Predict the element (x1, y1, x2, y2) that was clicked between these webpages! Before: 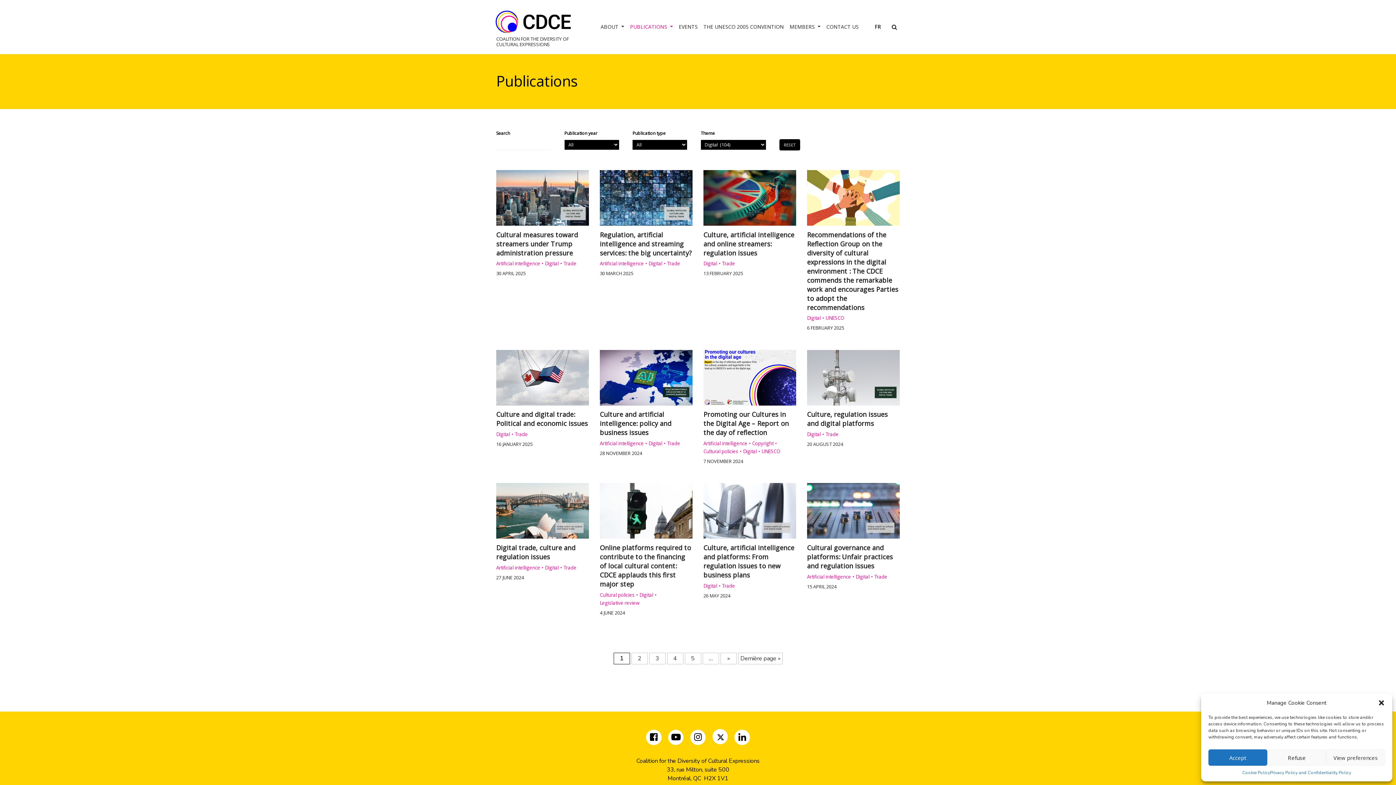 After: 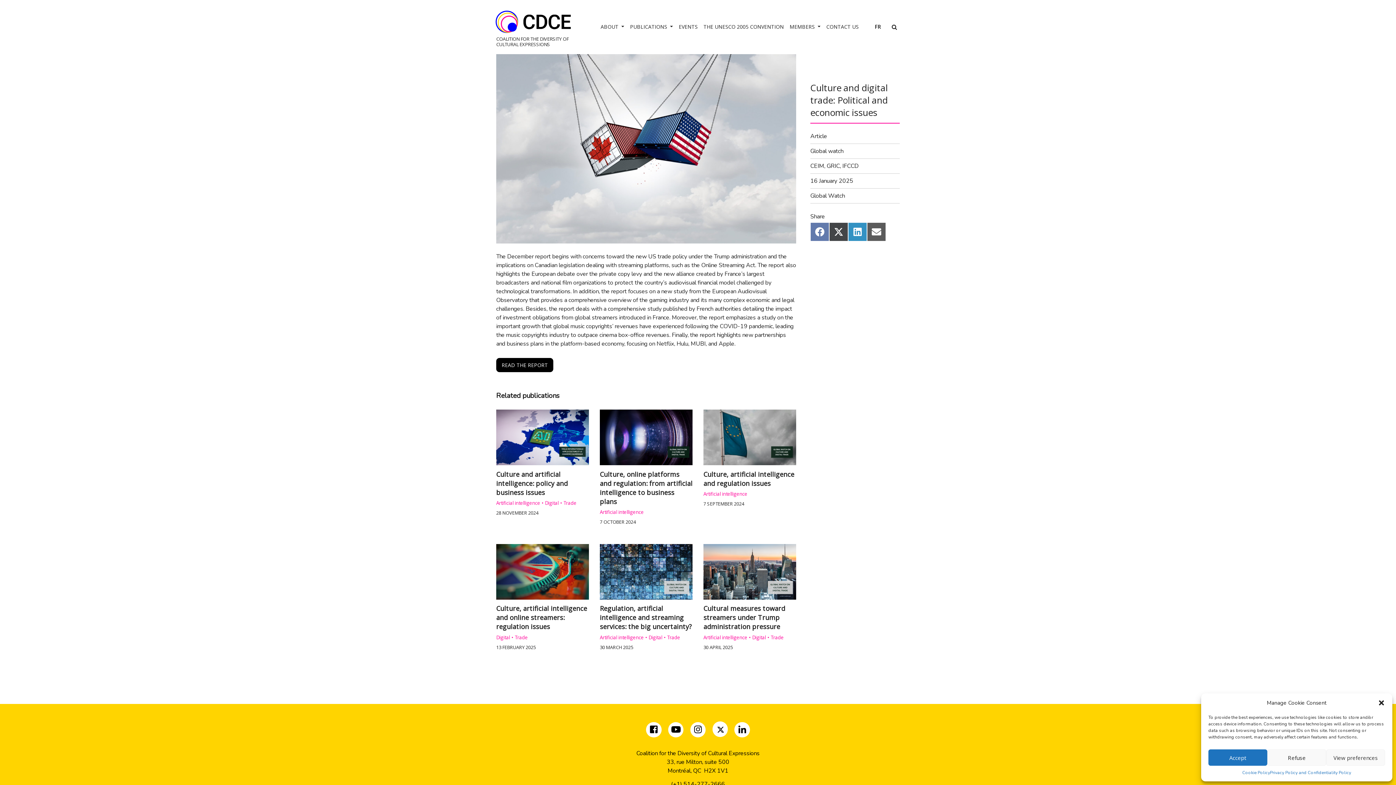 Action: bbox: (496, 410, 589, 428) label: Culture and digital trade: Political and economic issues